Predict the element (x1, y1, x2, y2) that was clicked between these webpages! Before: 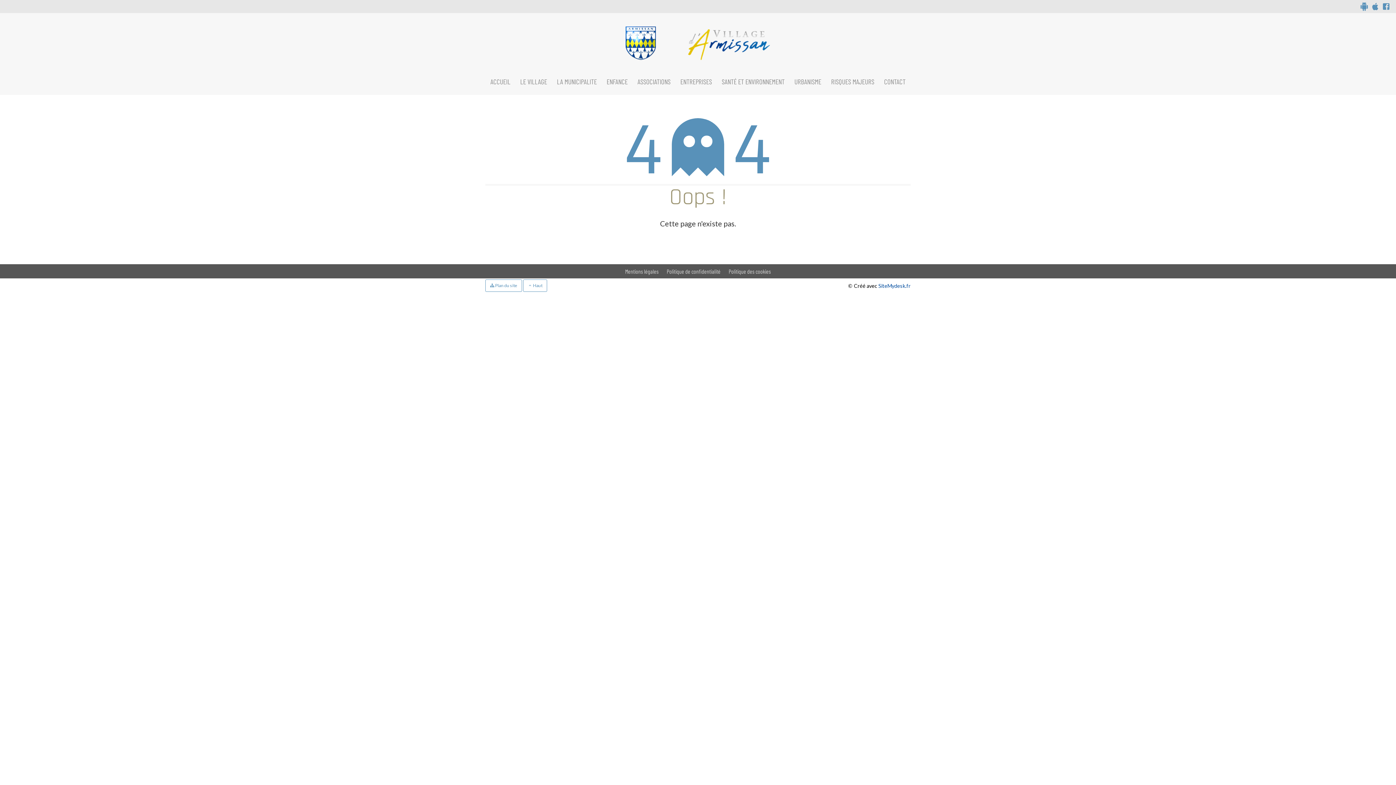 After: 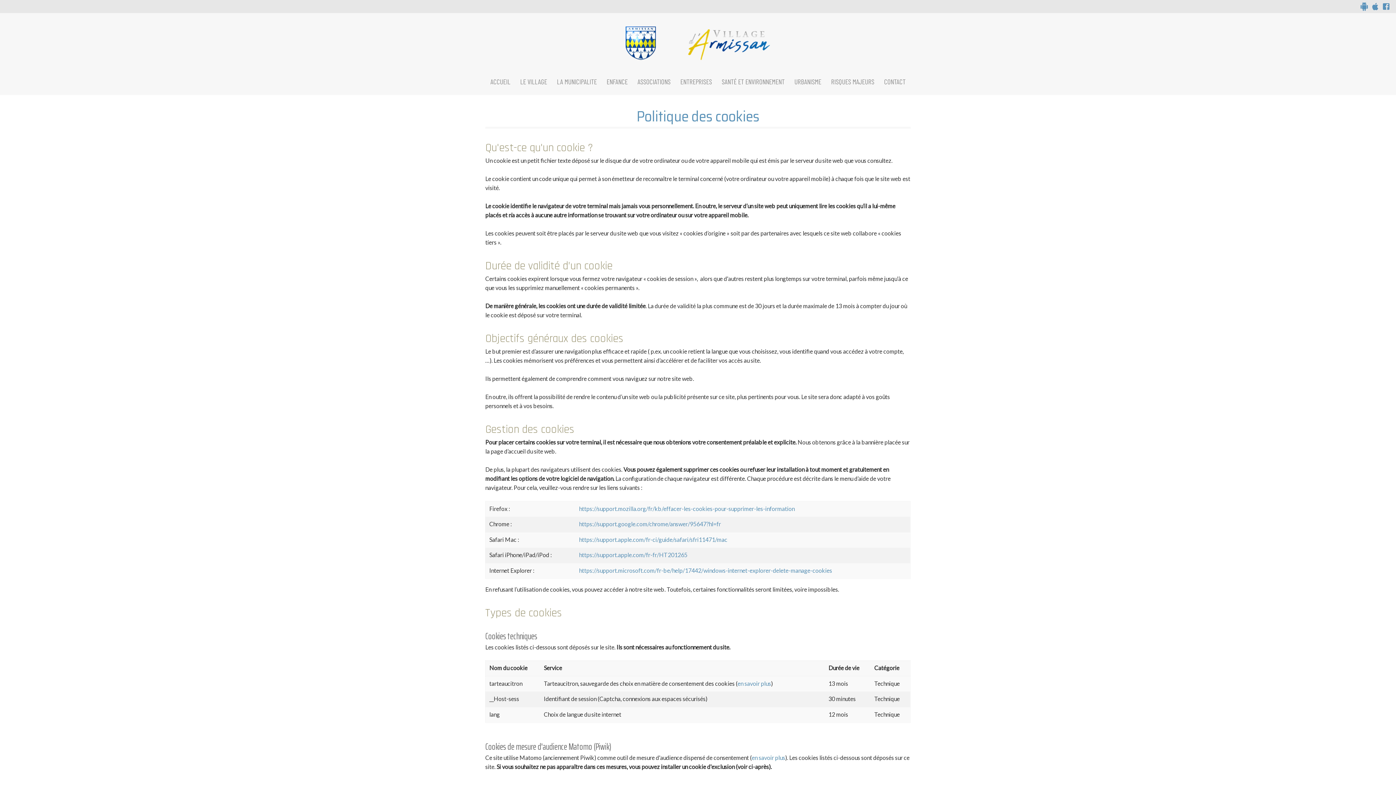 Action: bbox: (724, 264, 775, 278) label: Politique des cookies